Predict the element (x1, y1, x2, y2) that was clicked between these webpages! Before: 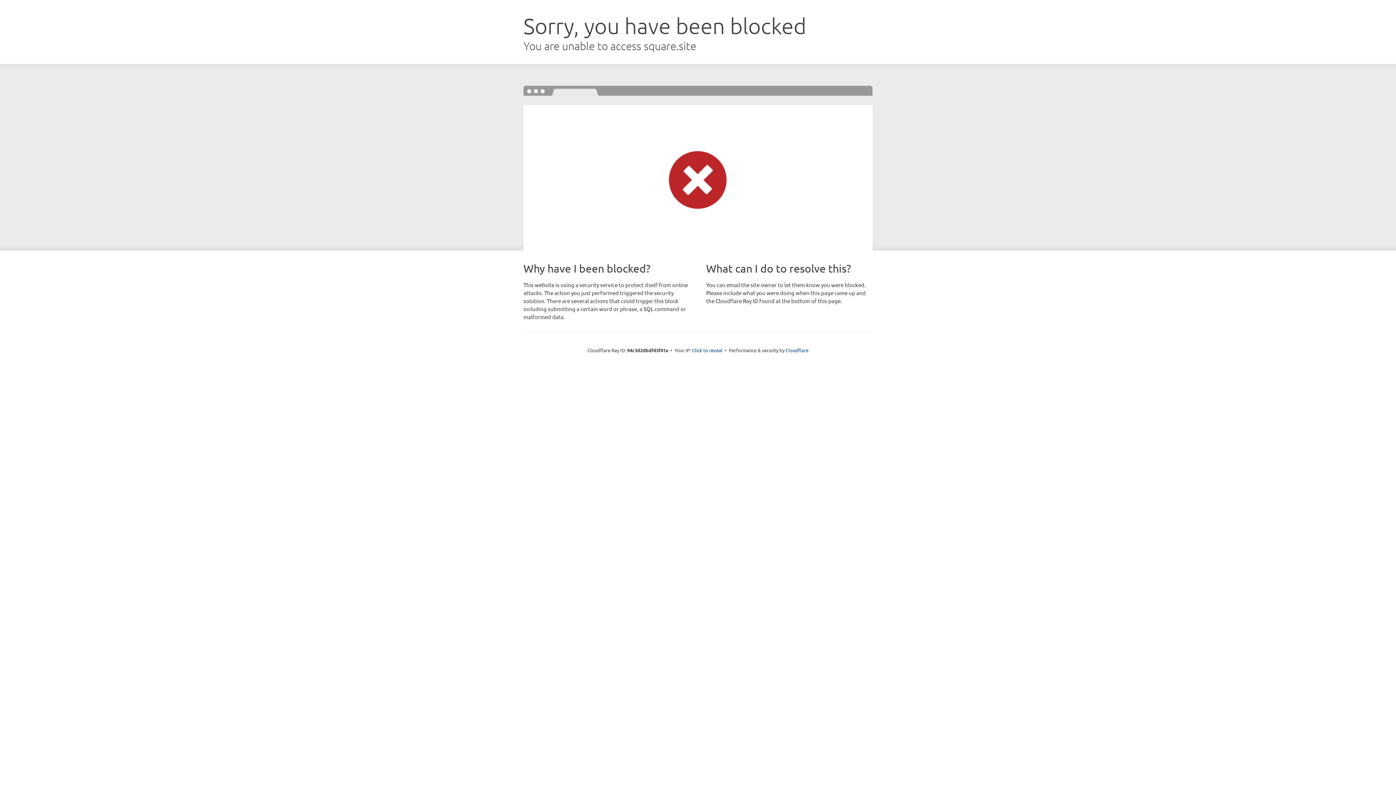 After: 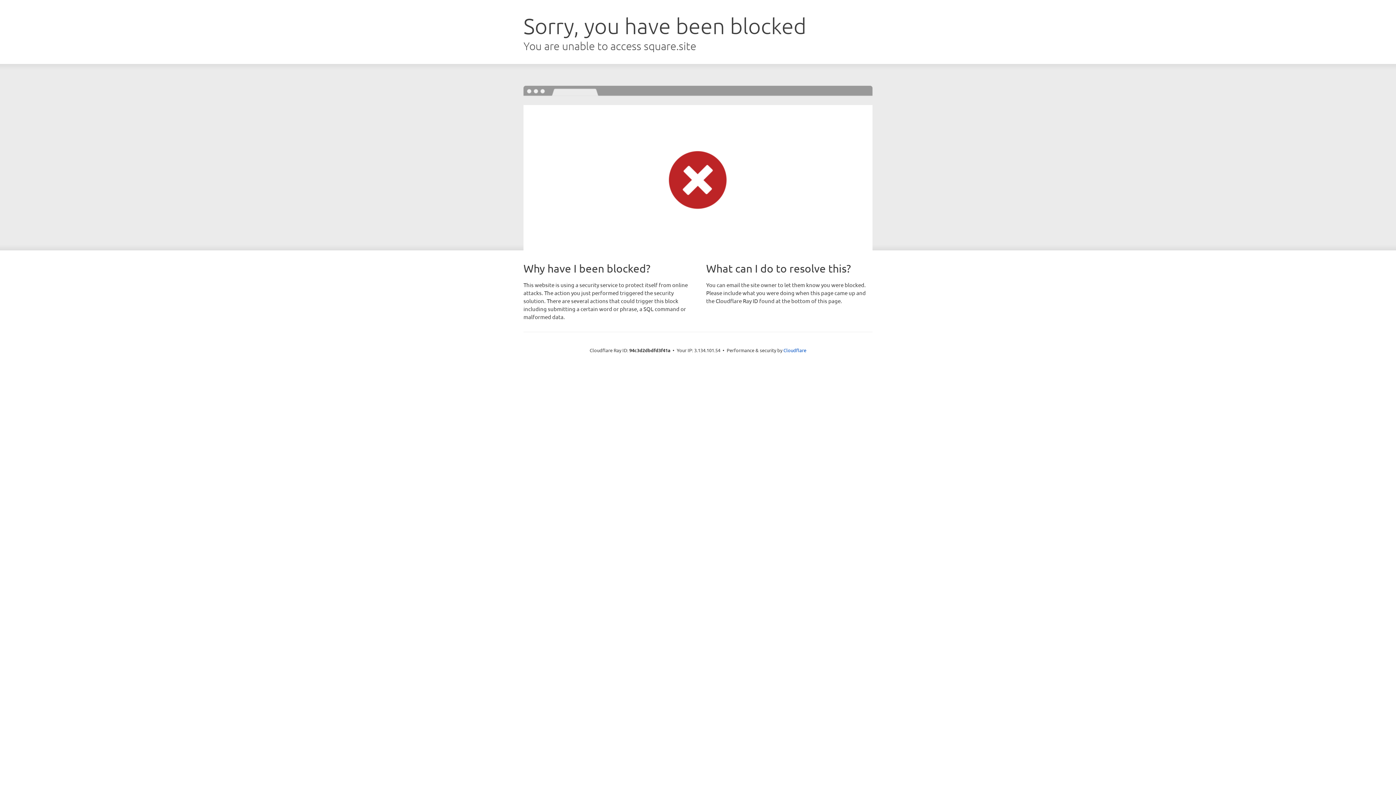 Action: label: Click to reveal bbox: (692, 346, 722, 353)